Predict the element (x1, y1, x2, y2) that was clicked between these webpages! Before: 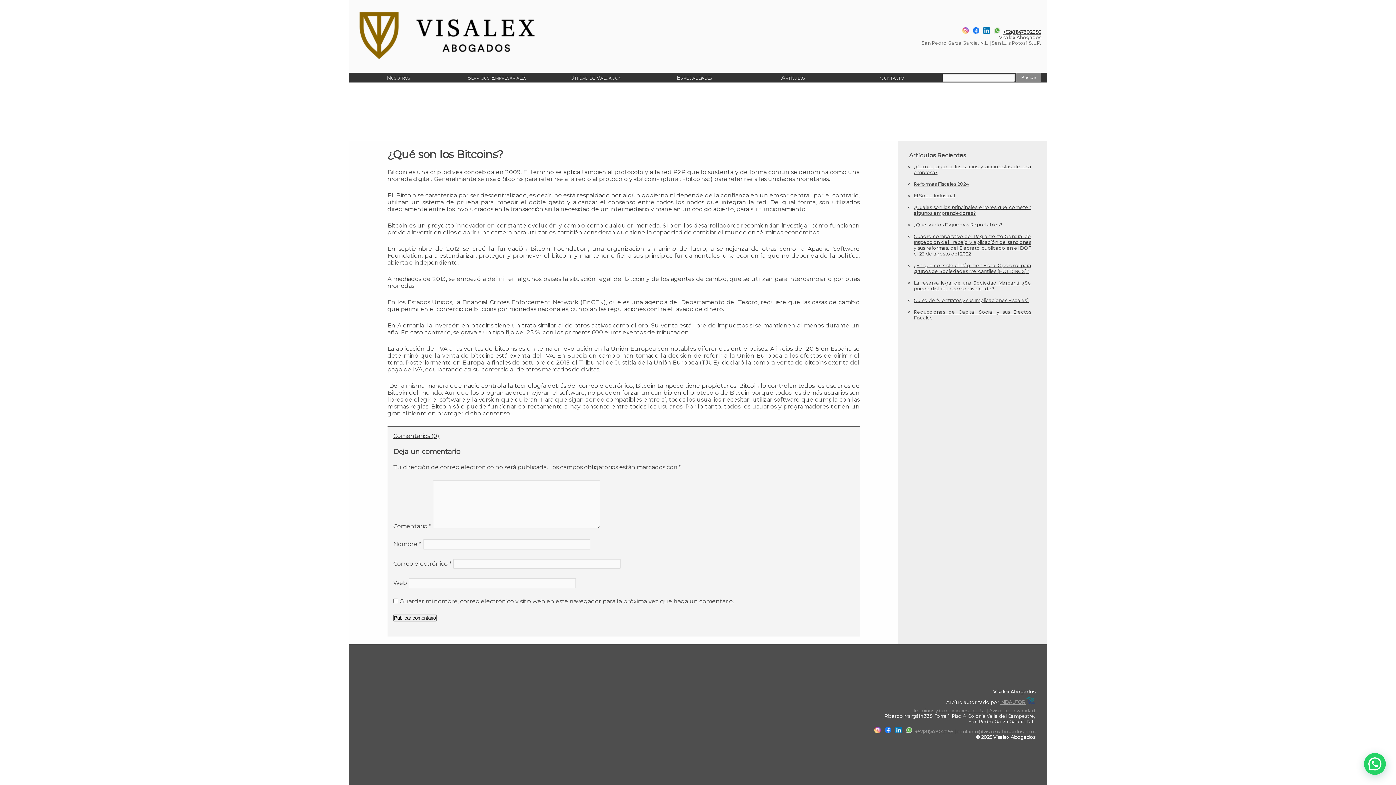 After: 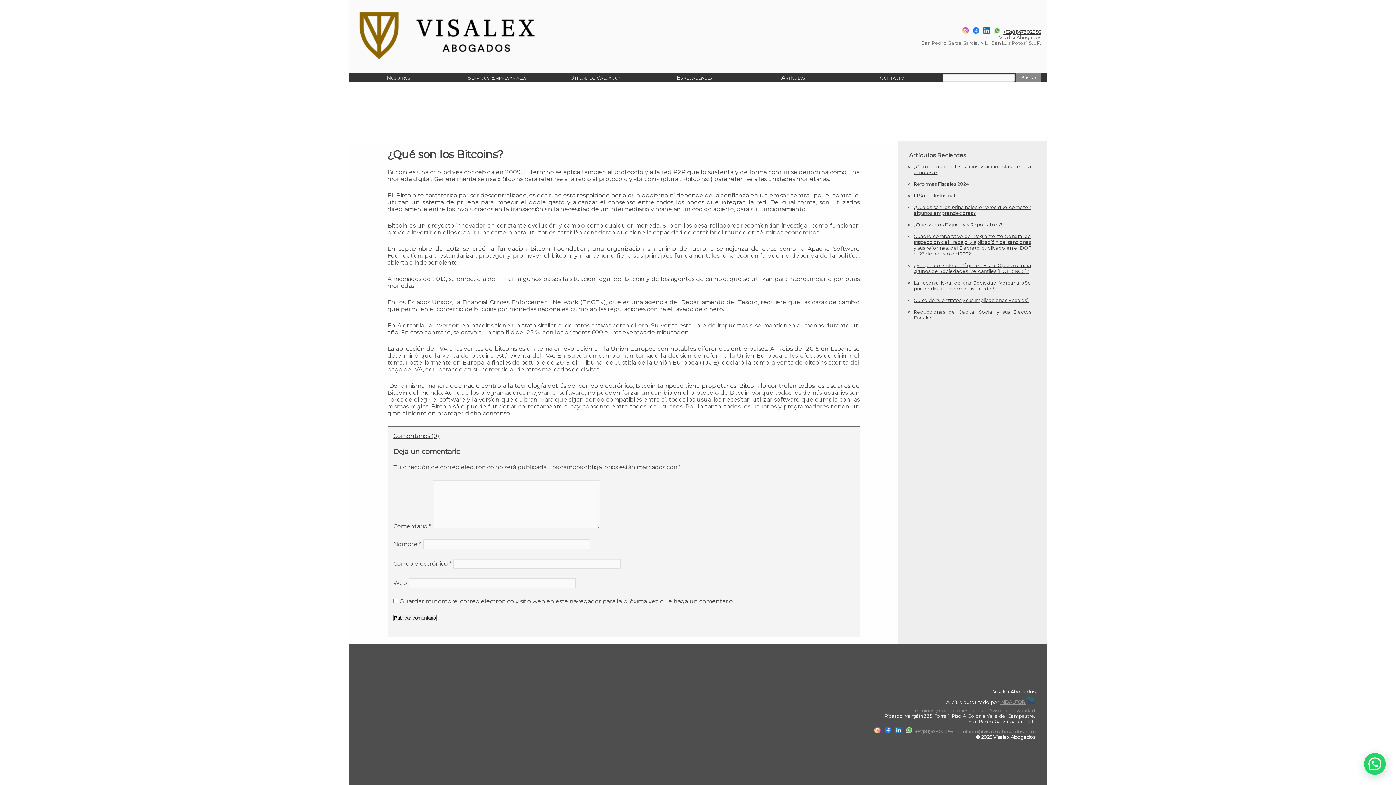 Action: bbox: (961, 29, 970, 34)